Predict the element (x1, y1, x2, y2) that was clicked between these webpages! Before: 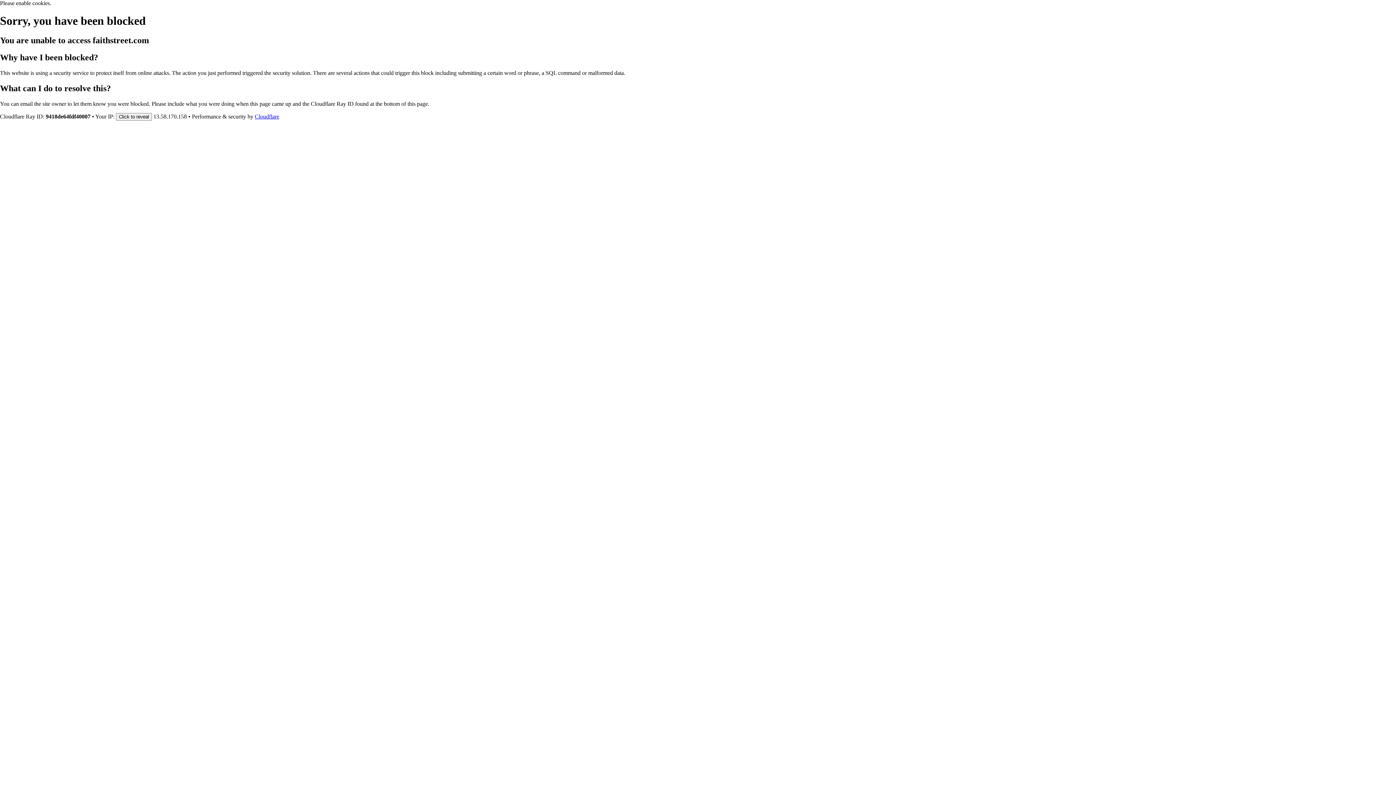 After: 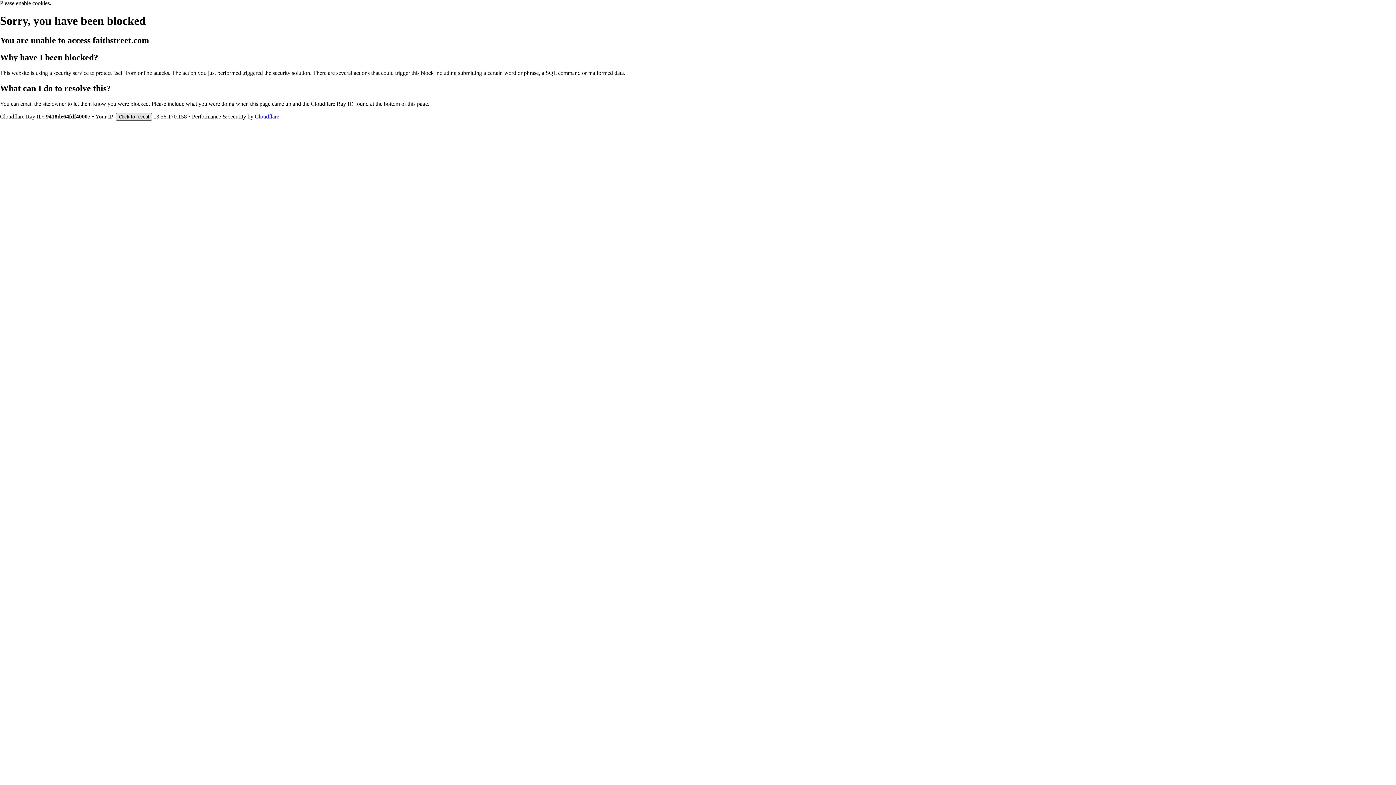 Action: label: Click to reveal bbox: (116, 112, 152, 120)